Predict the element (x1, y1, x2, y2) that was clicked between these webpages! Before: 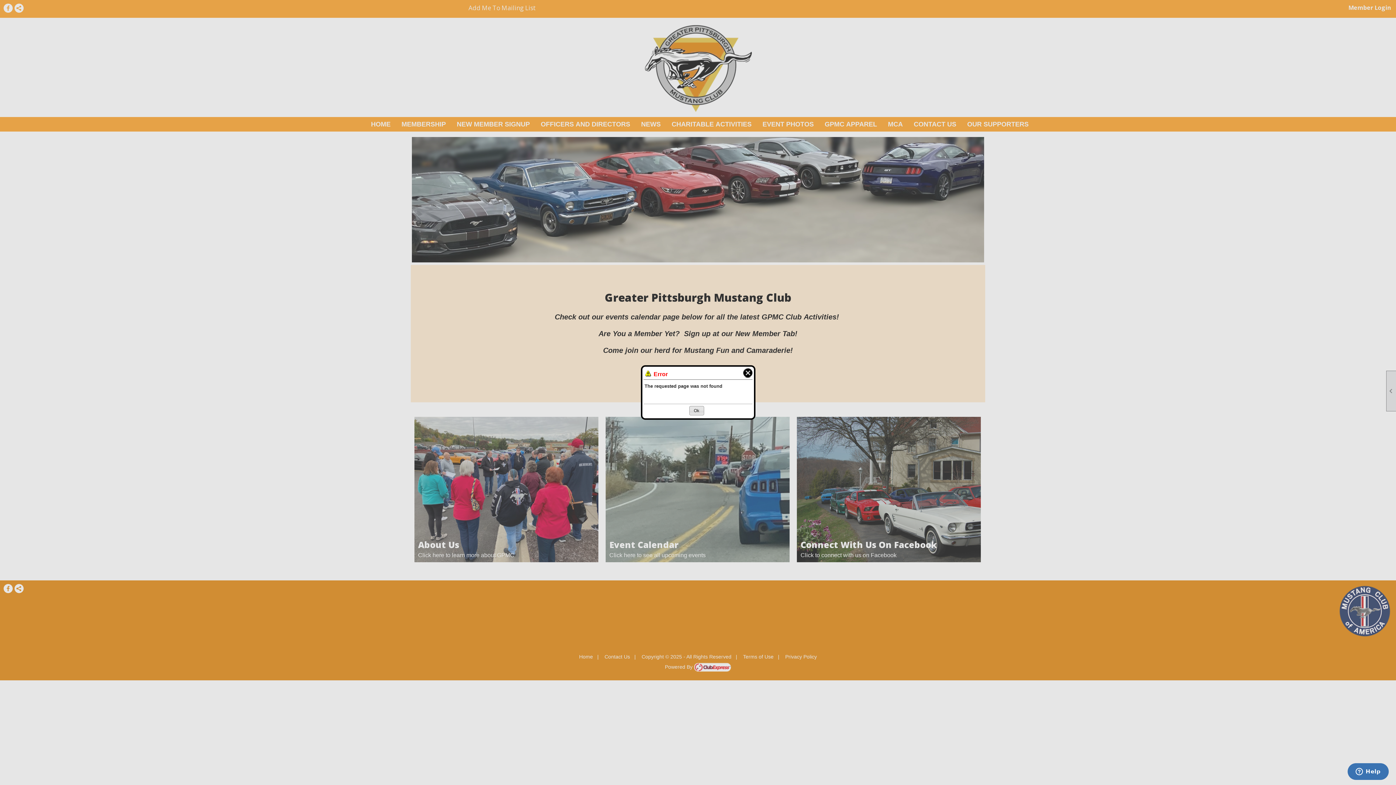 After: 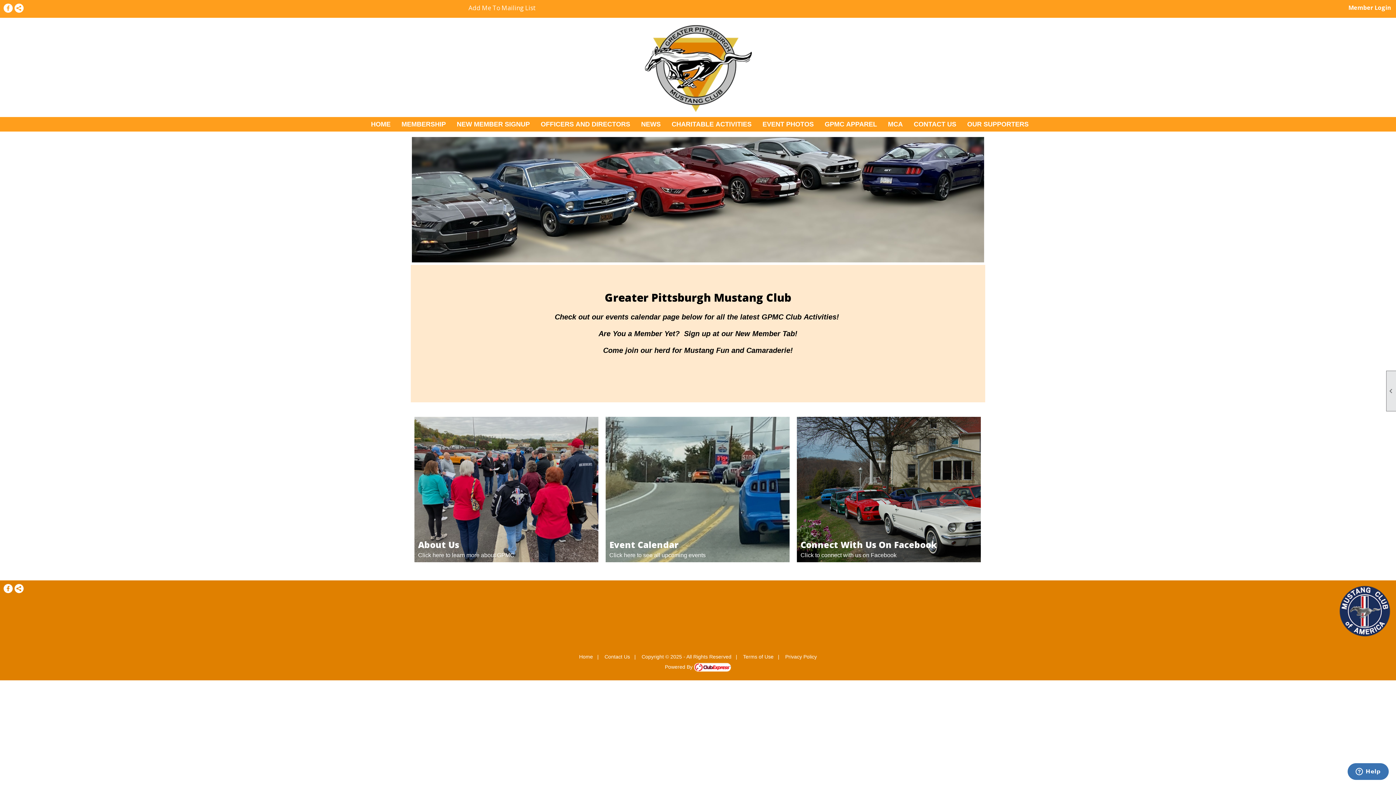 Action: bbox: (689, 406, 704, 415) label: Ok